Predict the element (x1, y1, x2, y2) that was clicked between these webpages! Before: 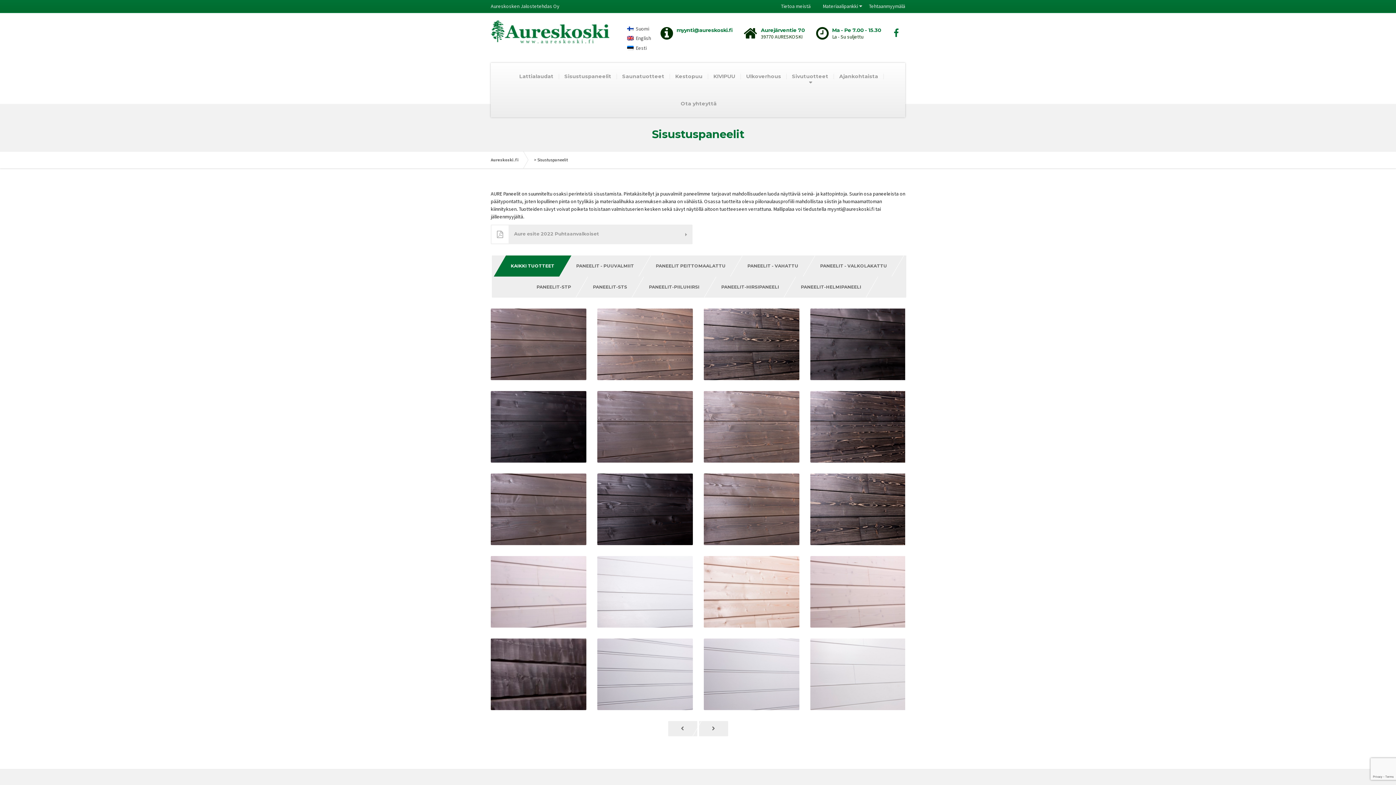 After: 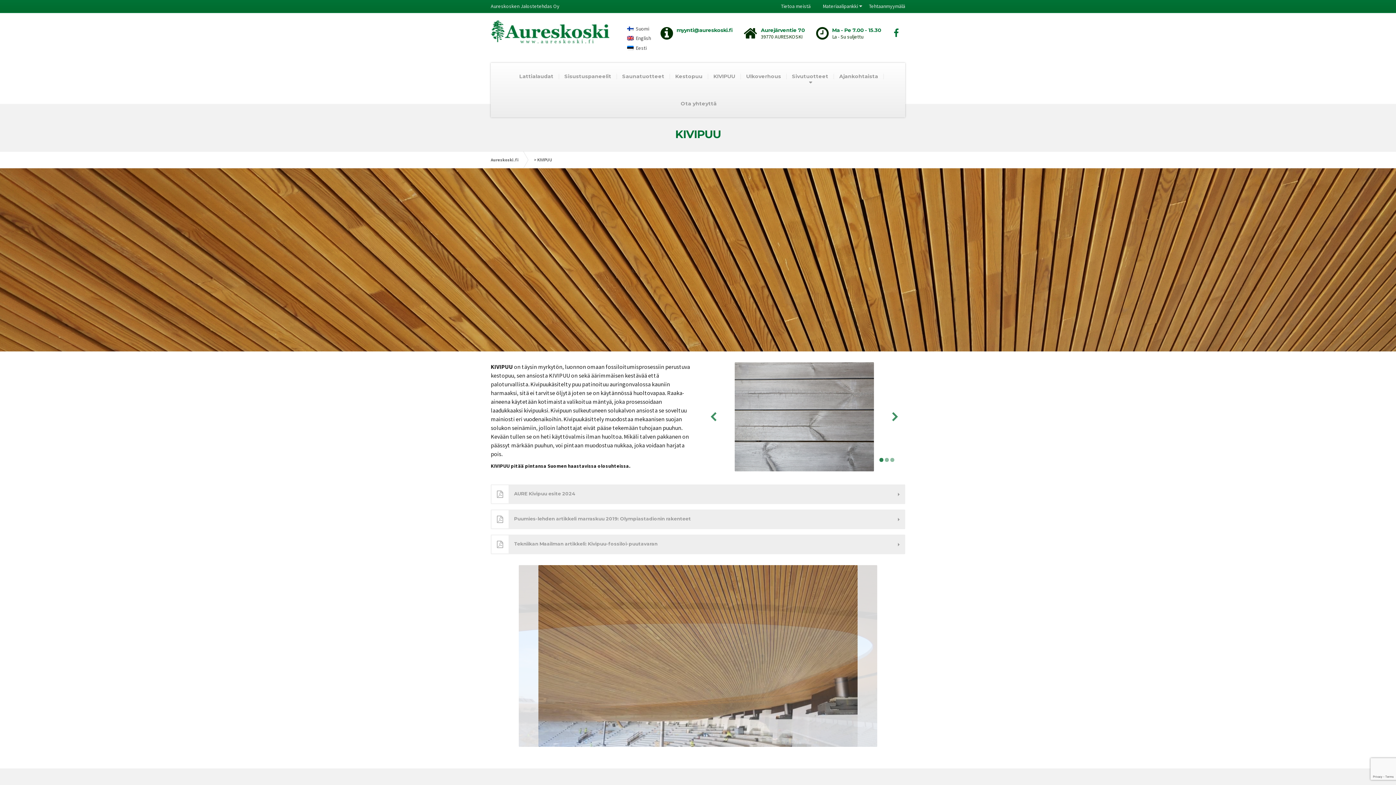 Action: label: KIVIPUU bbox: (708, 62, 740, 90)